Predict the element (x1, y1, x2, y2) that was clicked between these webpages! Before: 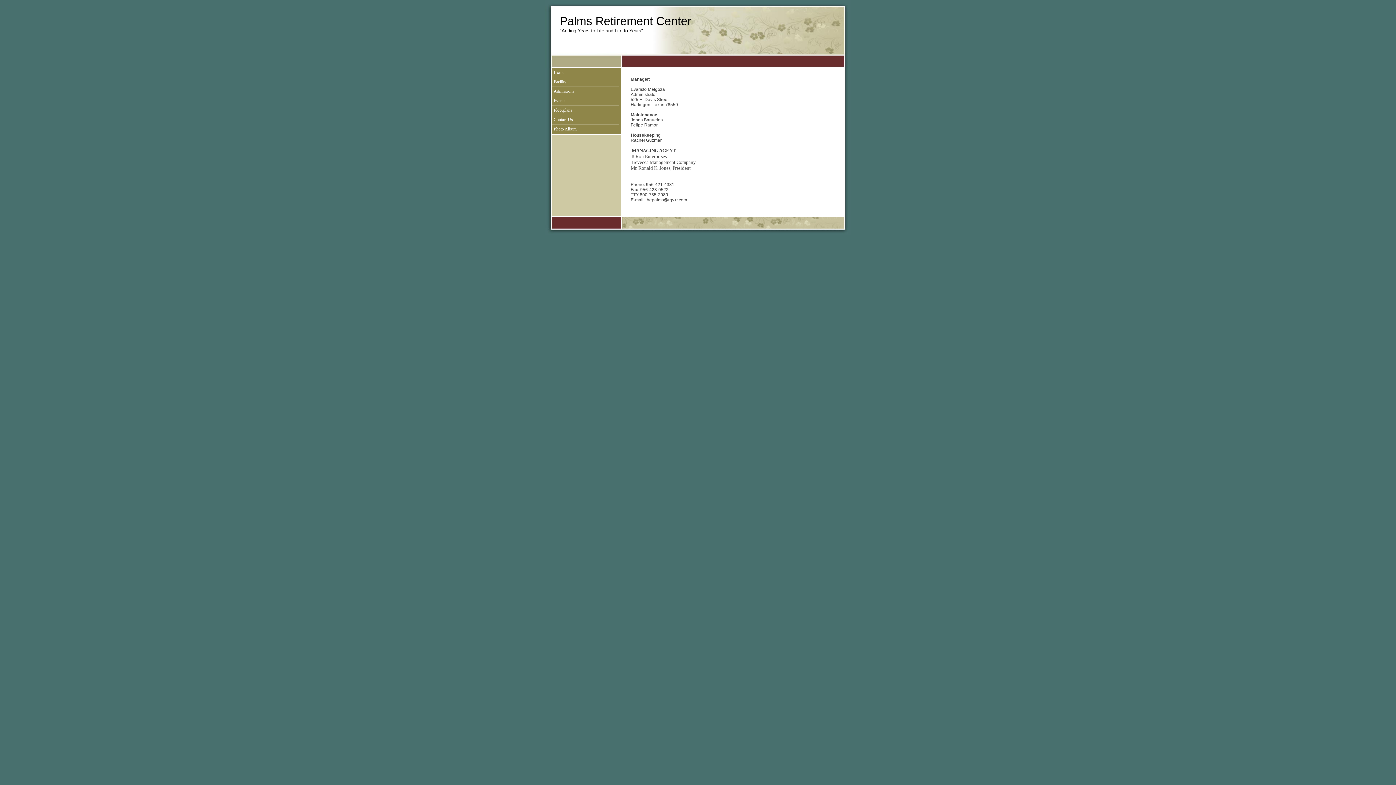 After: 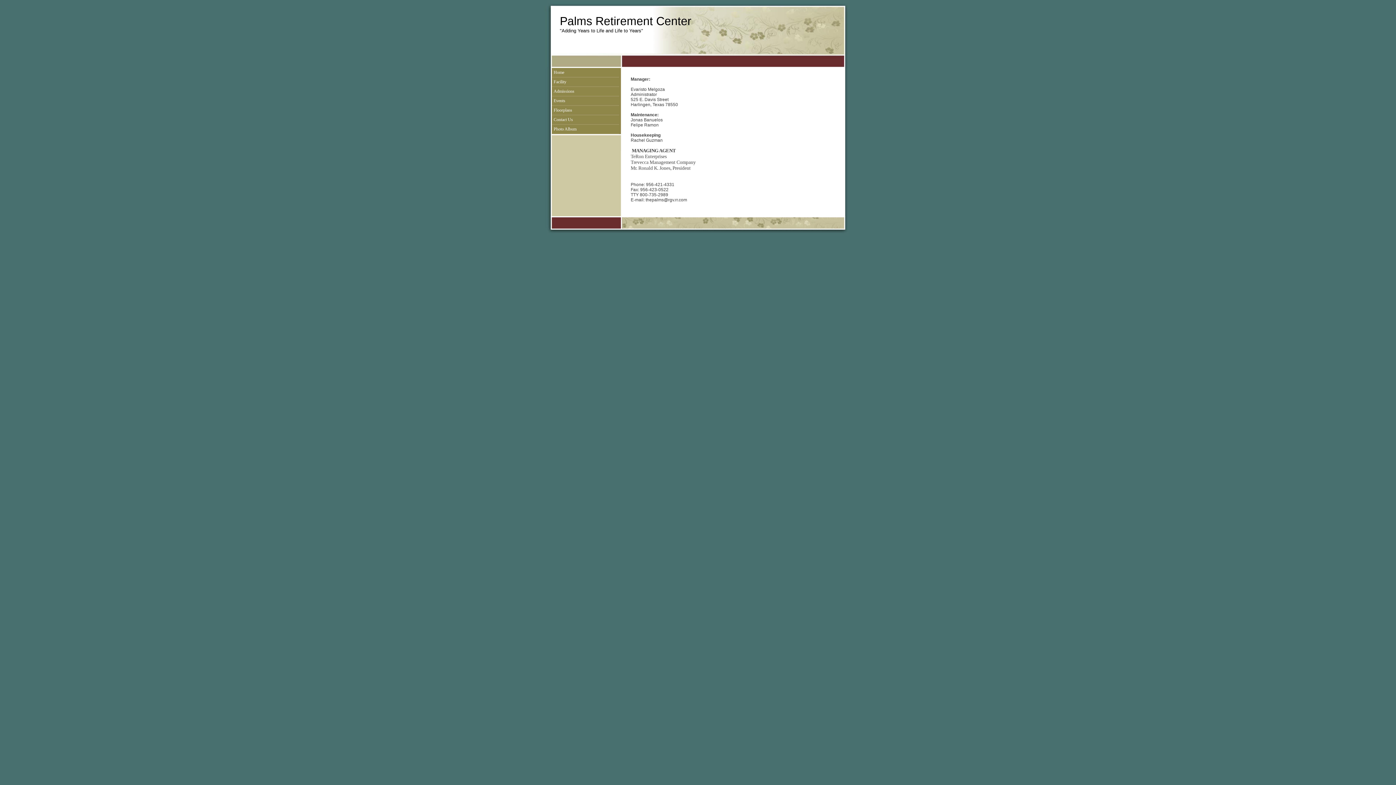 Action: bbox: (553, 117, 619, 122) label: Contact Us